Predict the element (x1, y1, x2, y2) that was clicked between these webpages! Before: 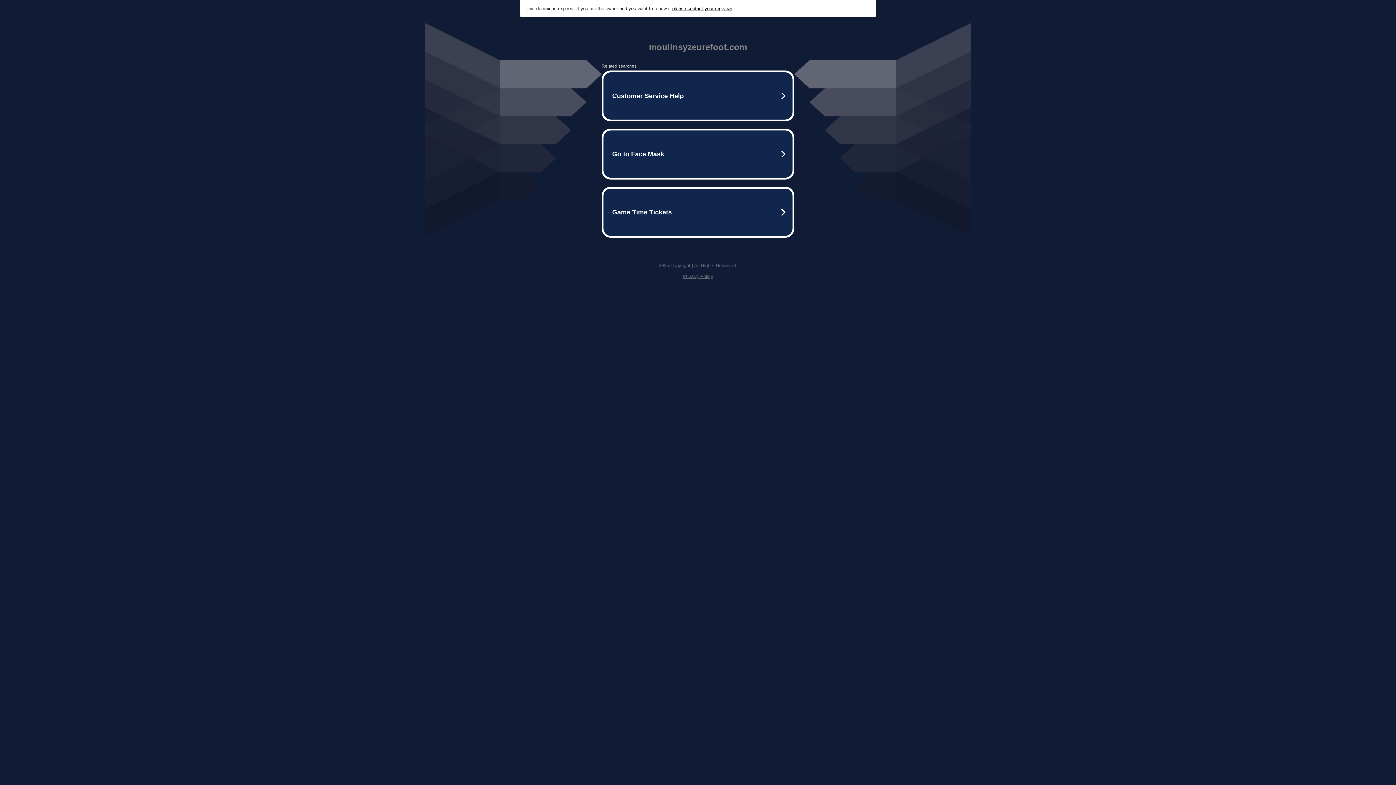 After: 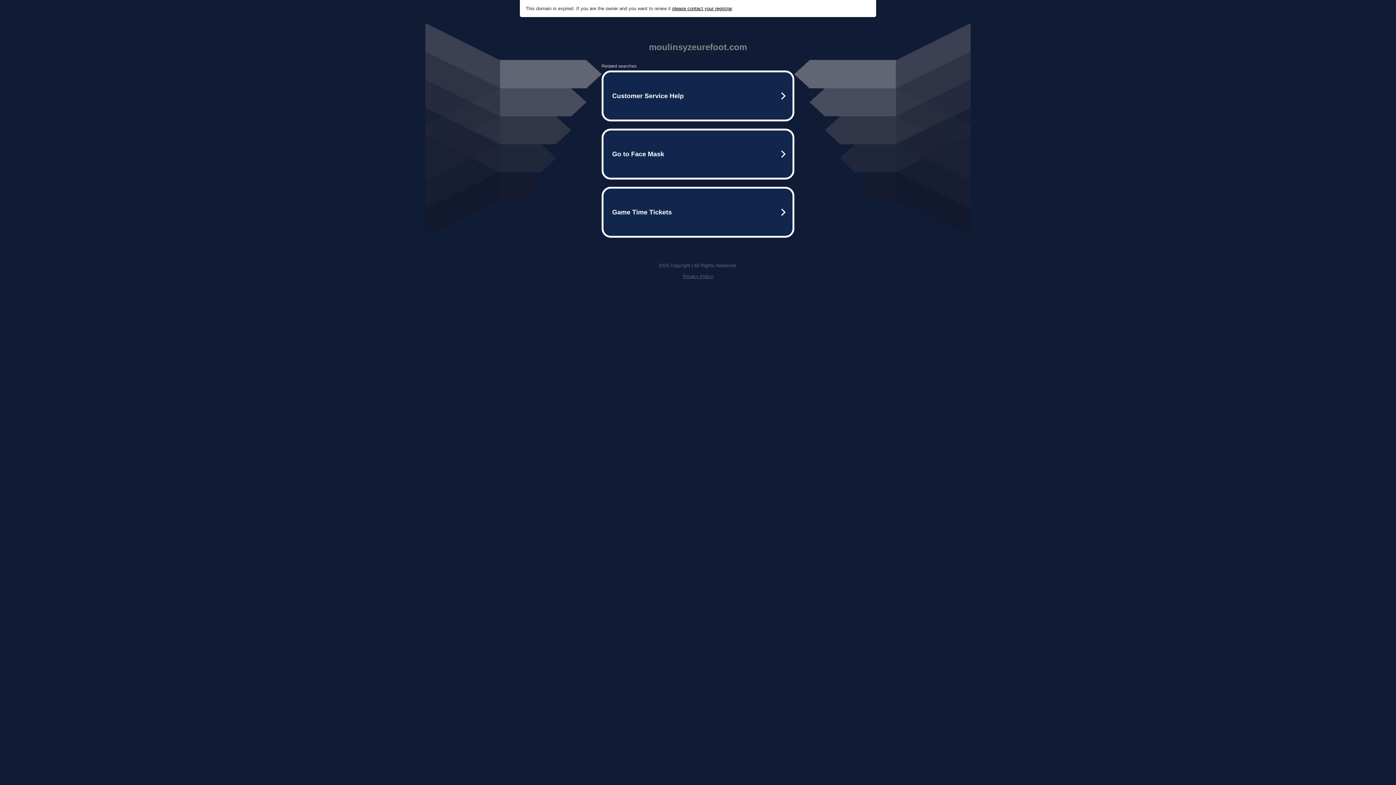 Action: bbox: (682, 273, 713, 279) label: Privacy Policy